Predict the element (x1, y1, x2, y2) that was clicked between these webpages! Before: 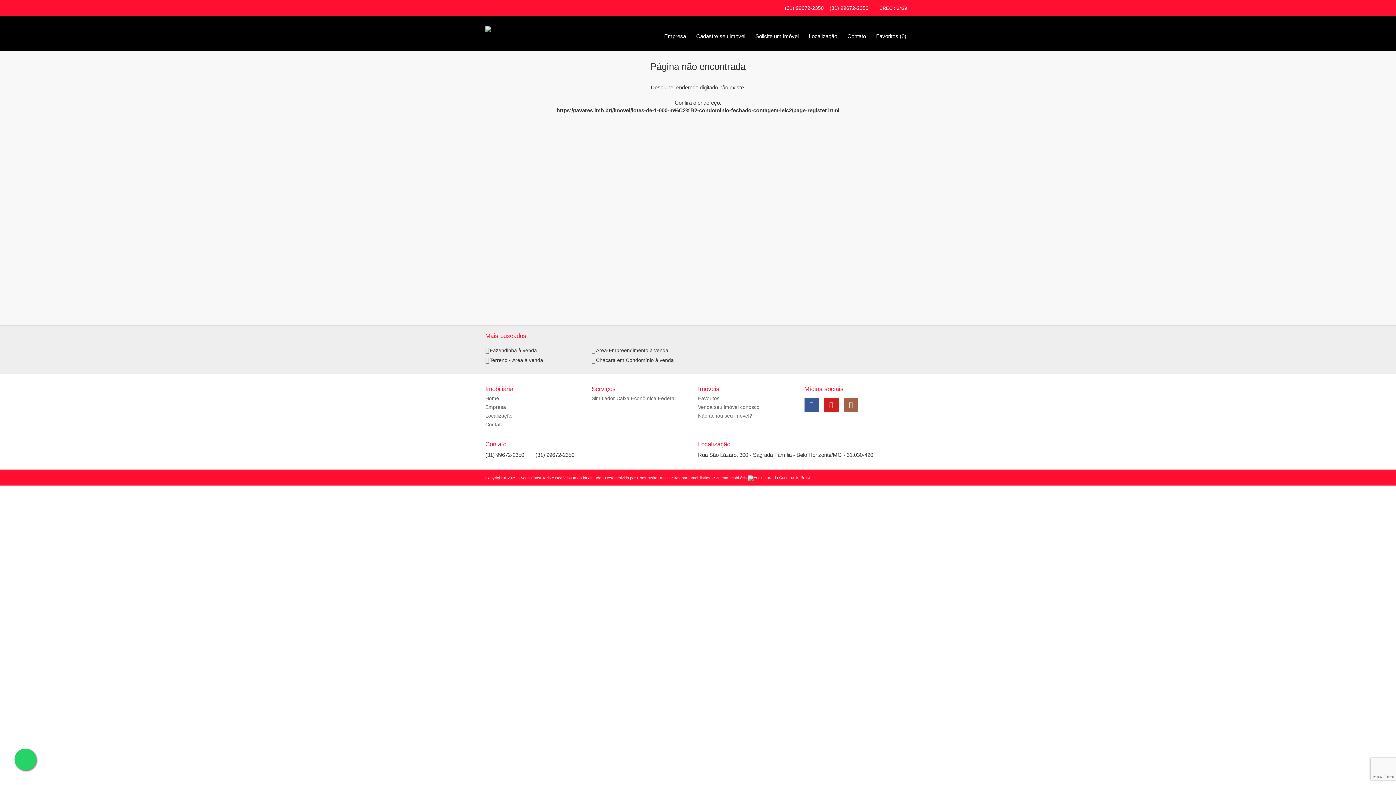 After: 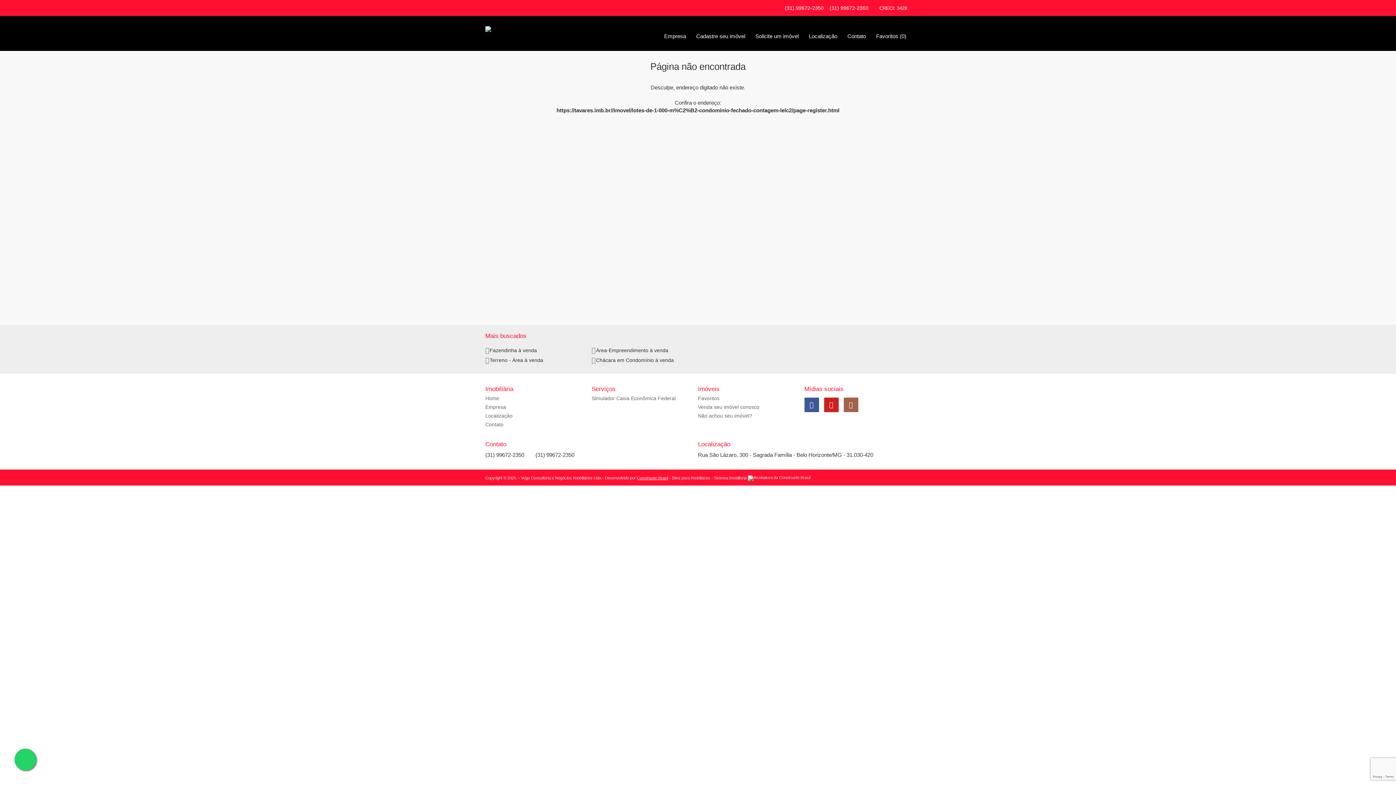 Action: bbox: (637, 476, 668, 480) label: Construsite Brasil